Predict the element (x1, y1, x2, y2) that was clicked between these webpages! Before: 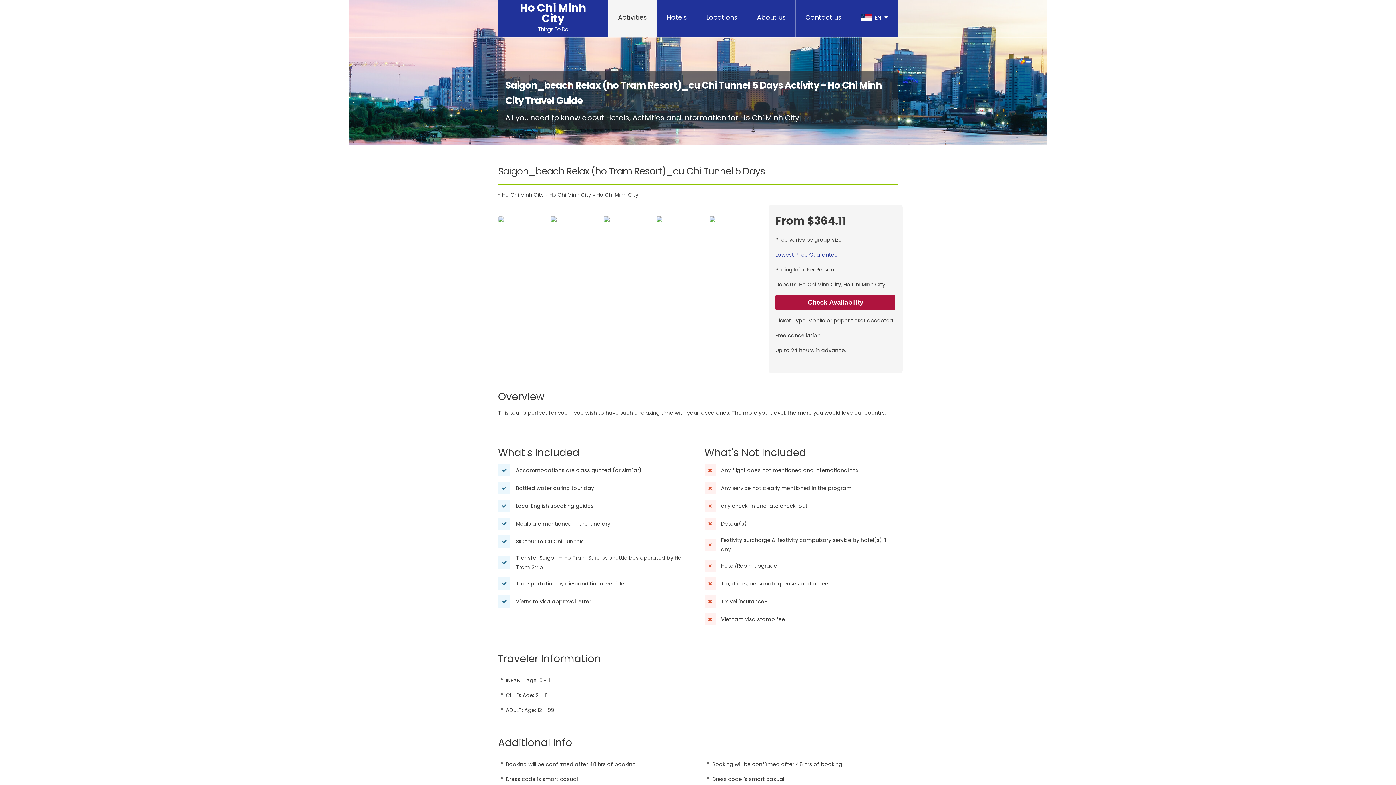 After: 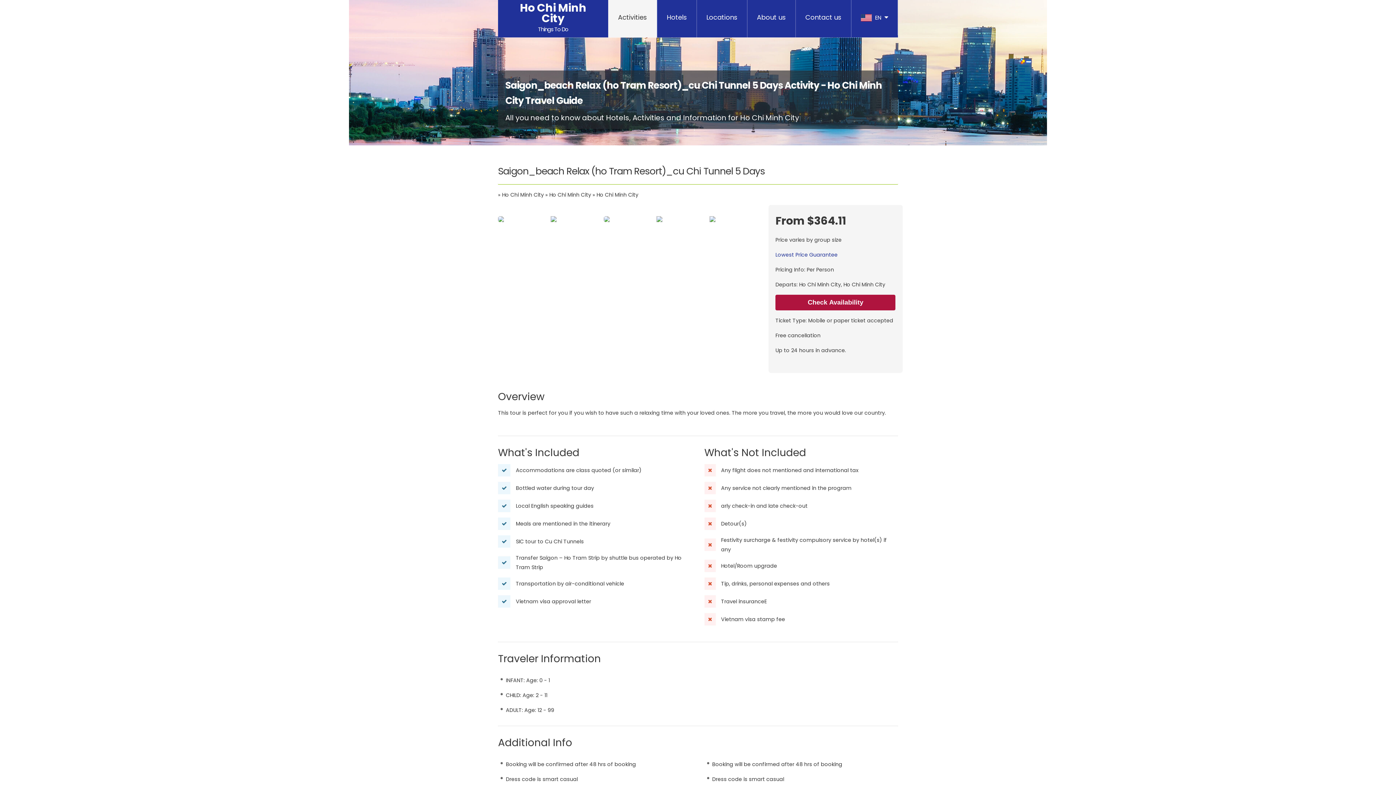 Action: bbox: (603, 216, 654, 222)